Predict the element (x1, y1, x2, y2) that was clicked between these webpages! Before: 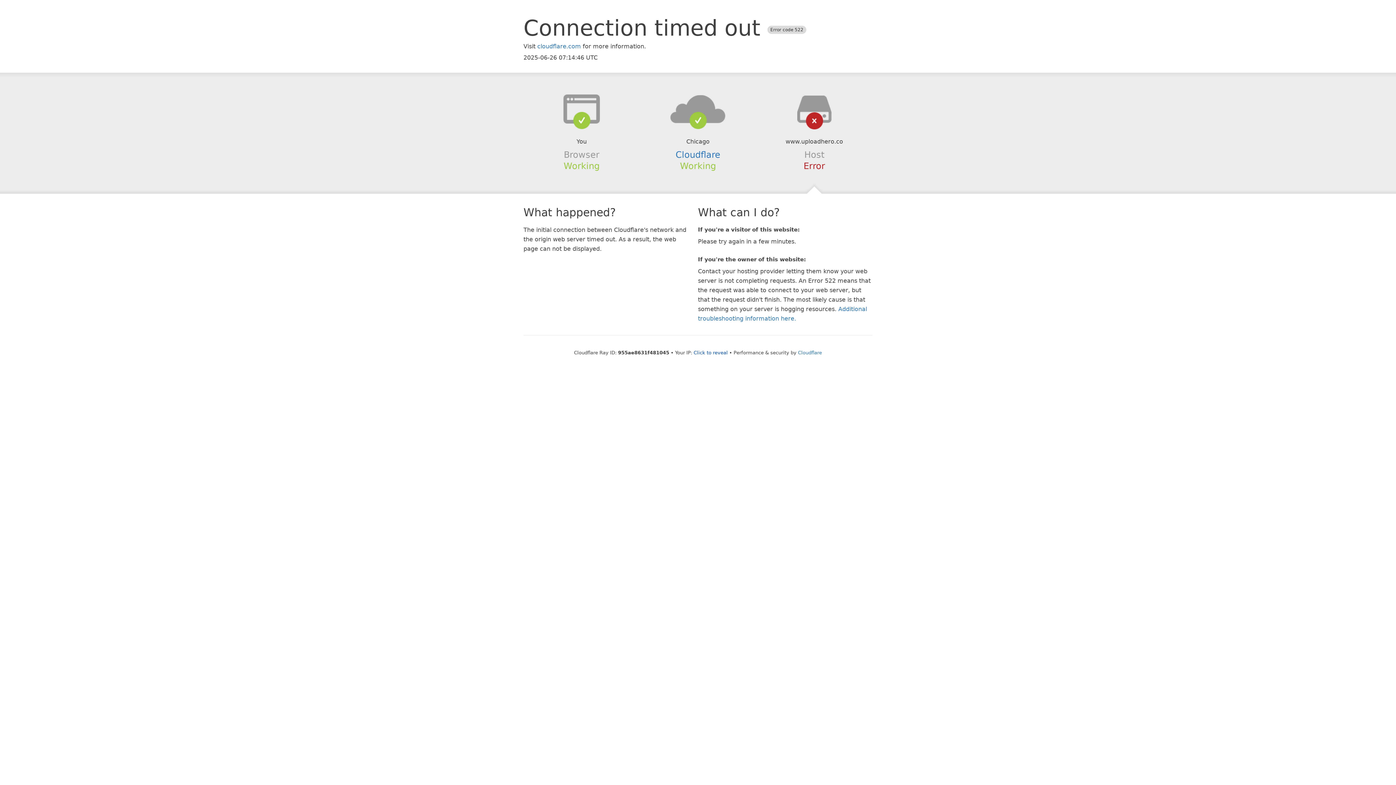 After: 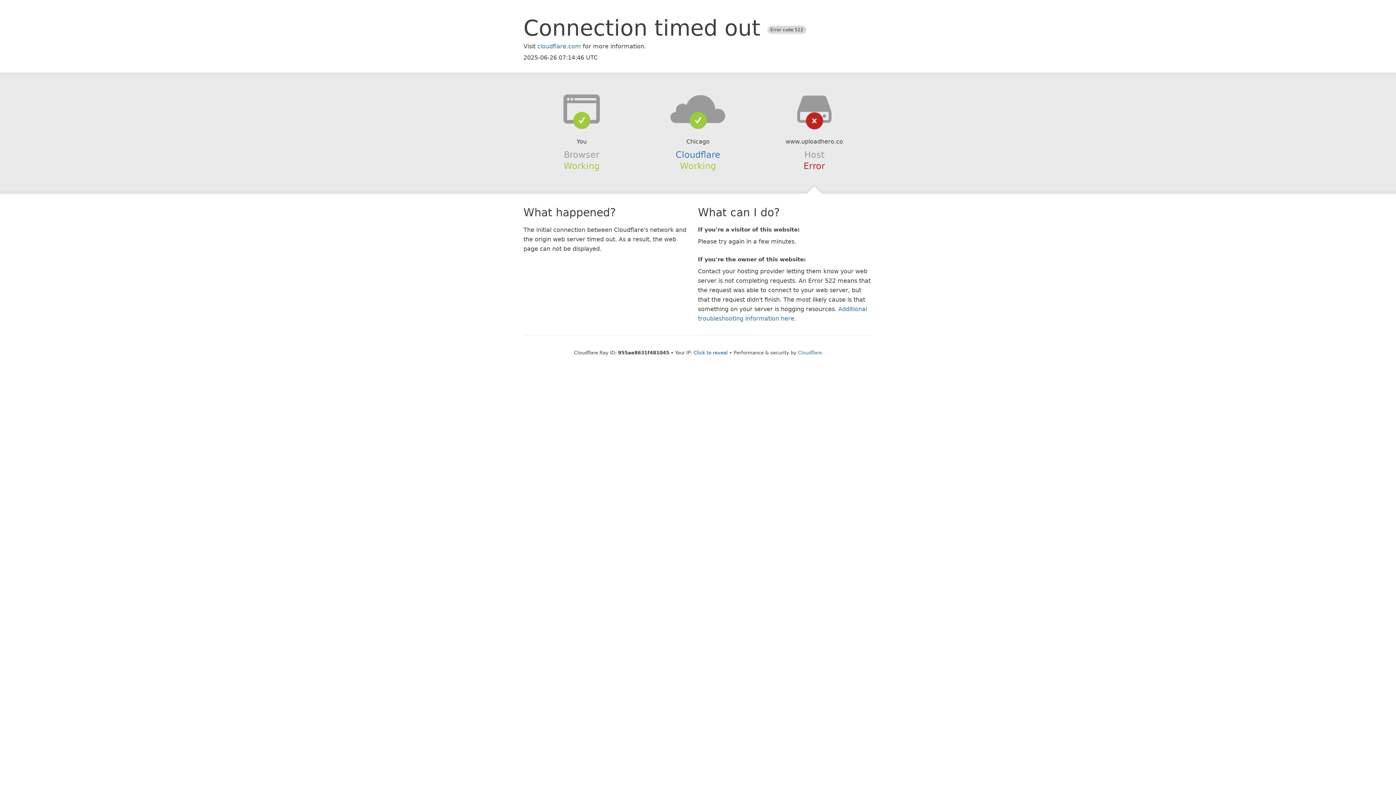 Action: bbox: (639, 94, 756, 123)